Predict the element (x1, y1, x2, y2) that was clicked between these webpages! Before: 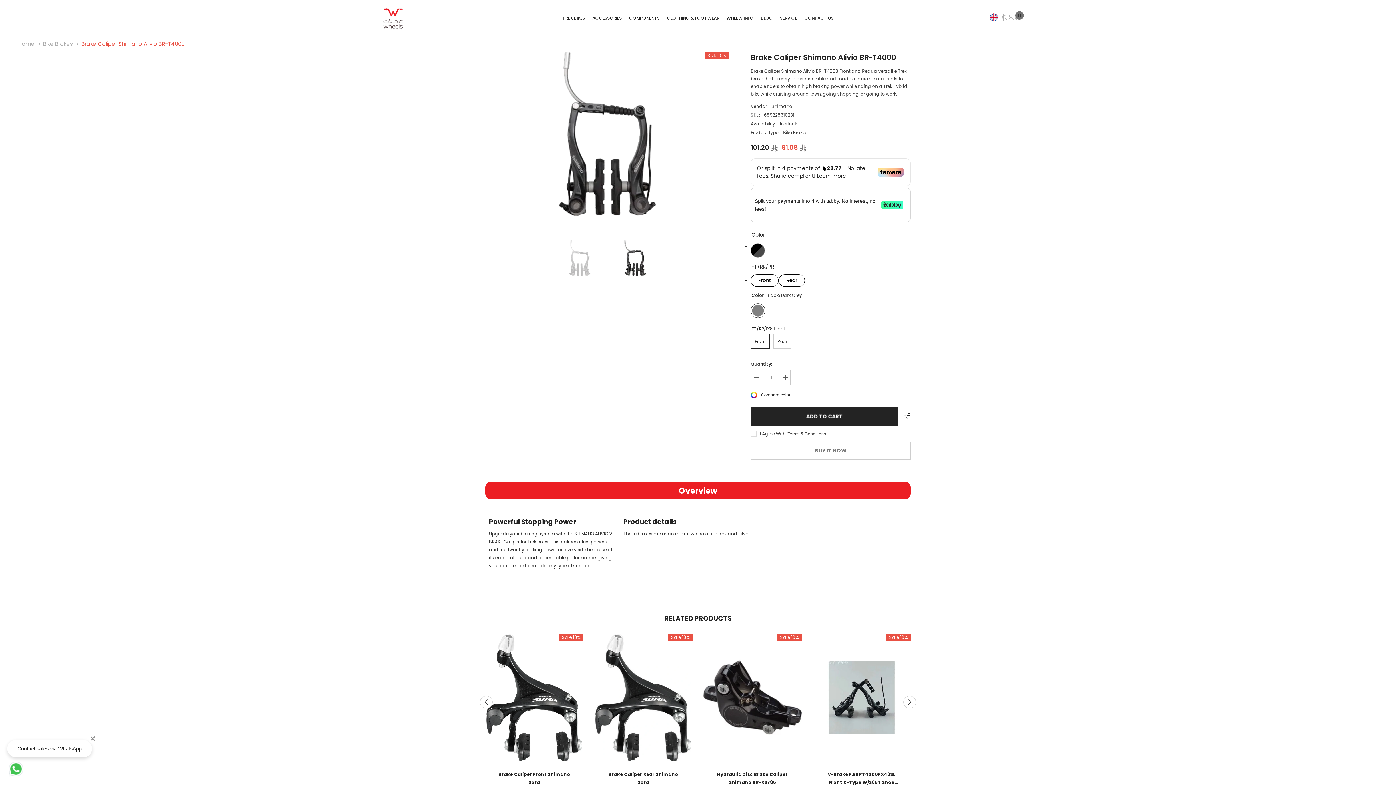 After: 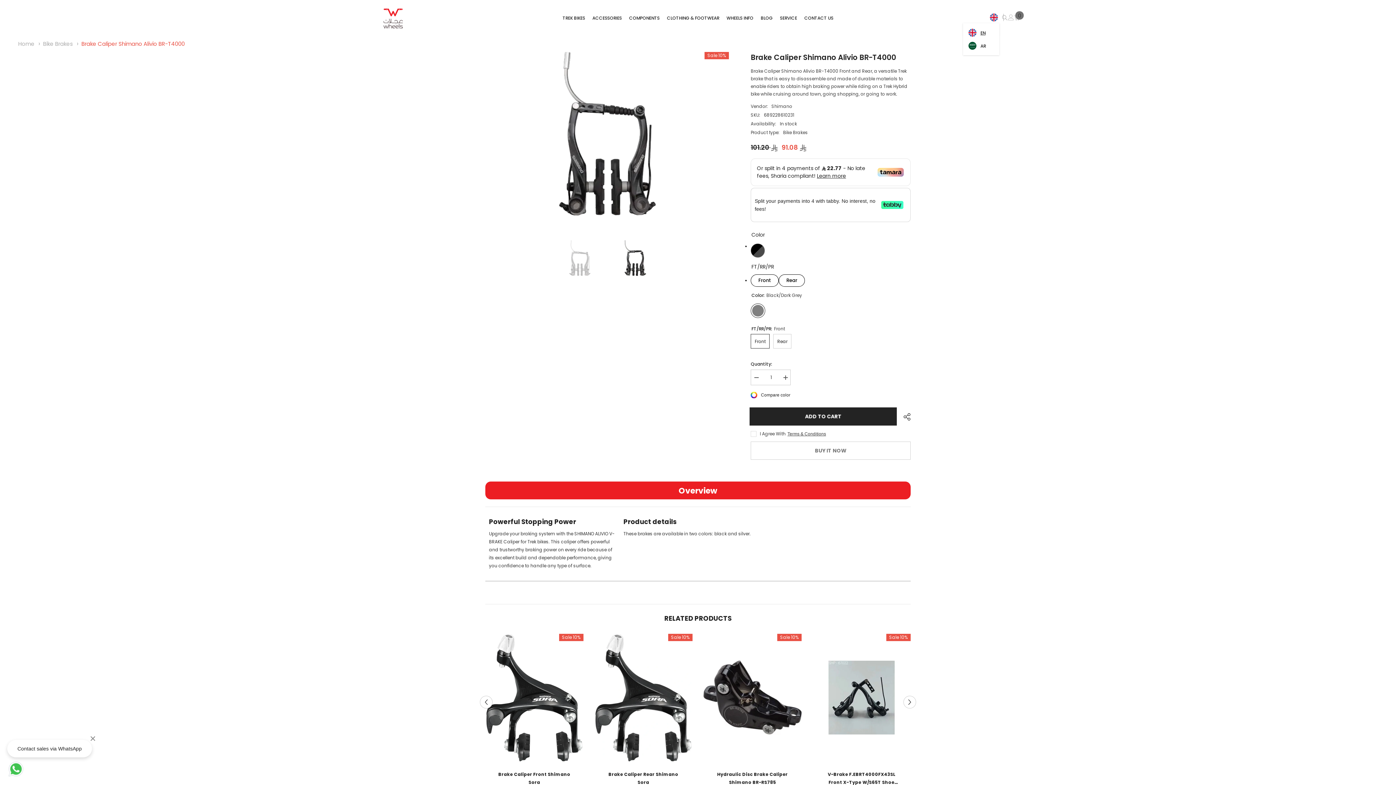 Action: bbox: (988, 13, 999, 21) label: en